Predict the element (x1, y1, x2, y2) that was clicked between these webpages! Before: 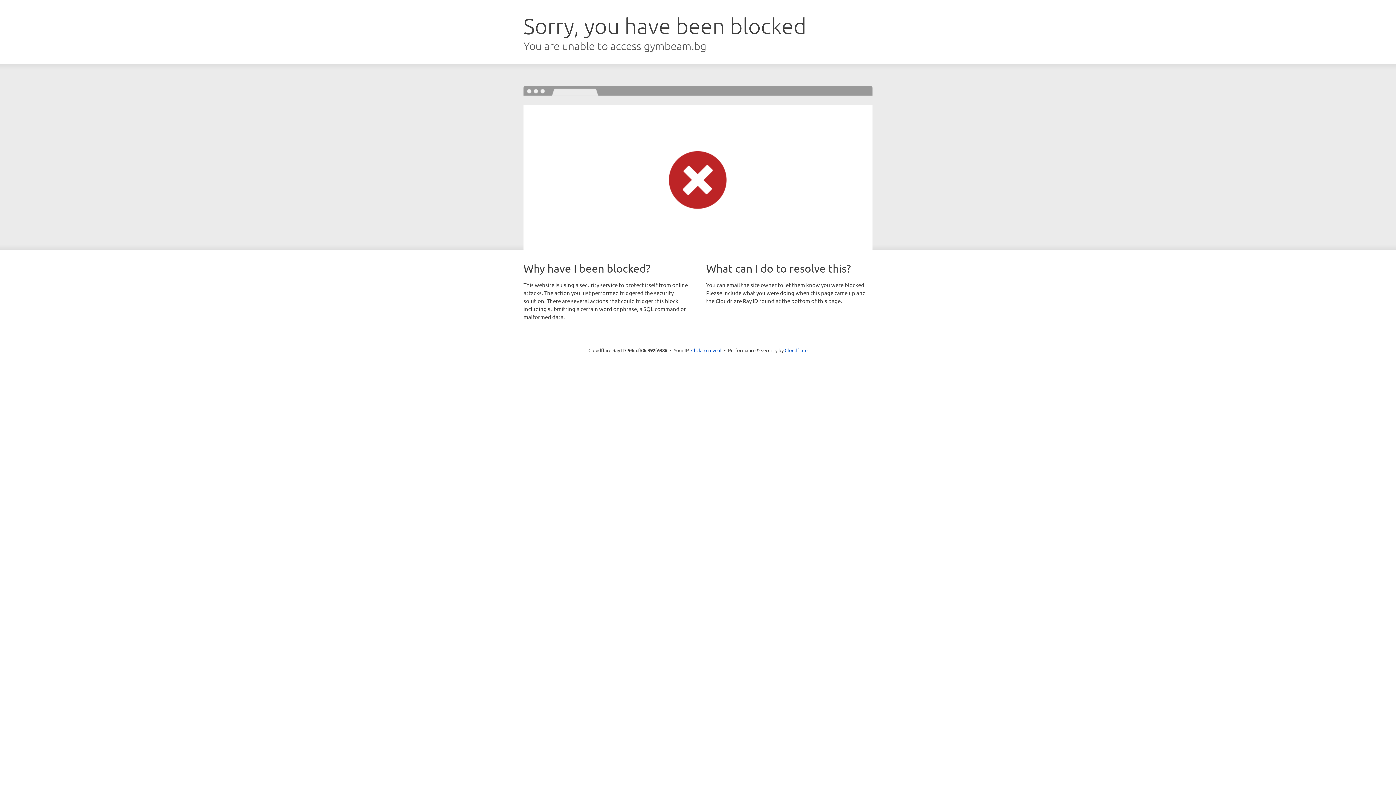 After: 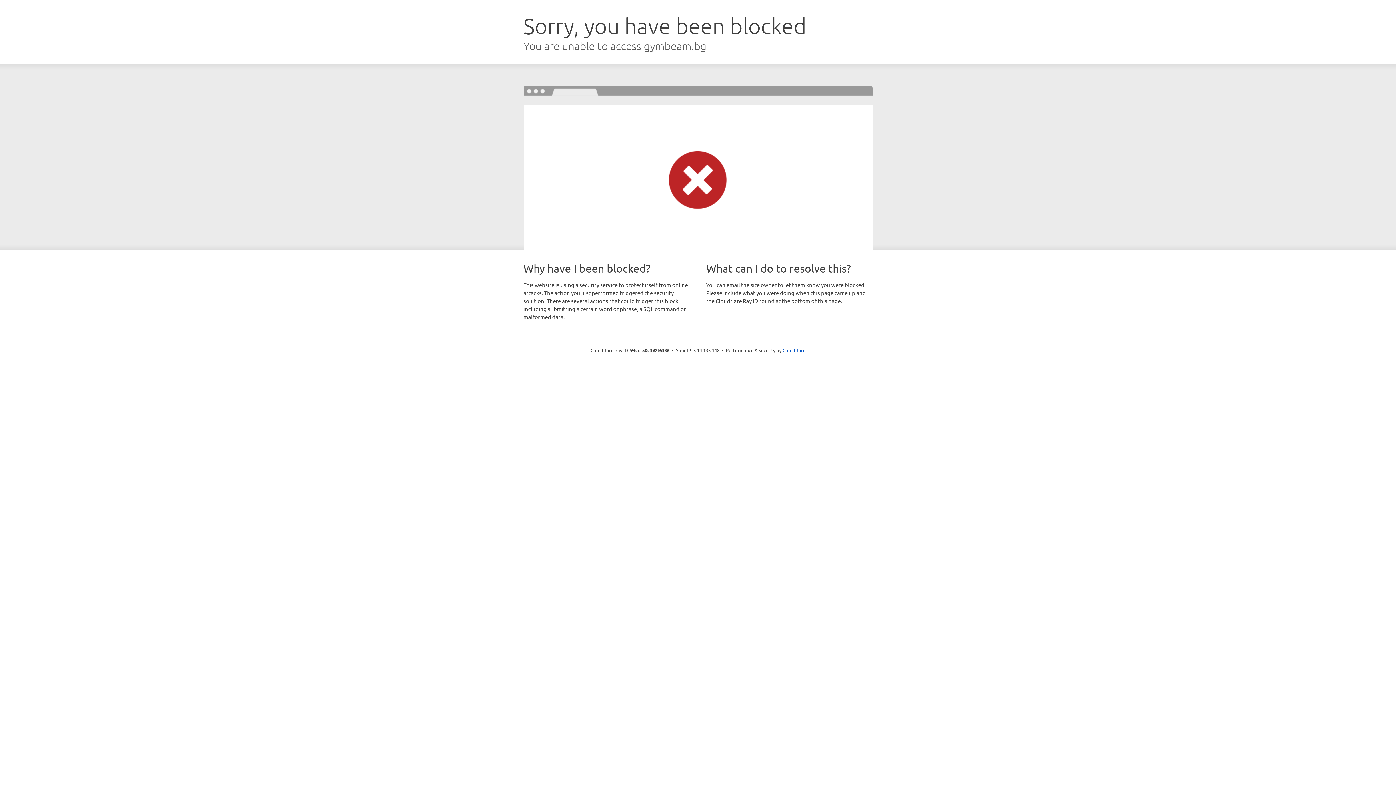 Action: bbox: (691, 346, 721, 353) label: Click to reveal